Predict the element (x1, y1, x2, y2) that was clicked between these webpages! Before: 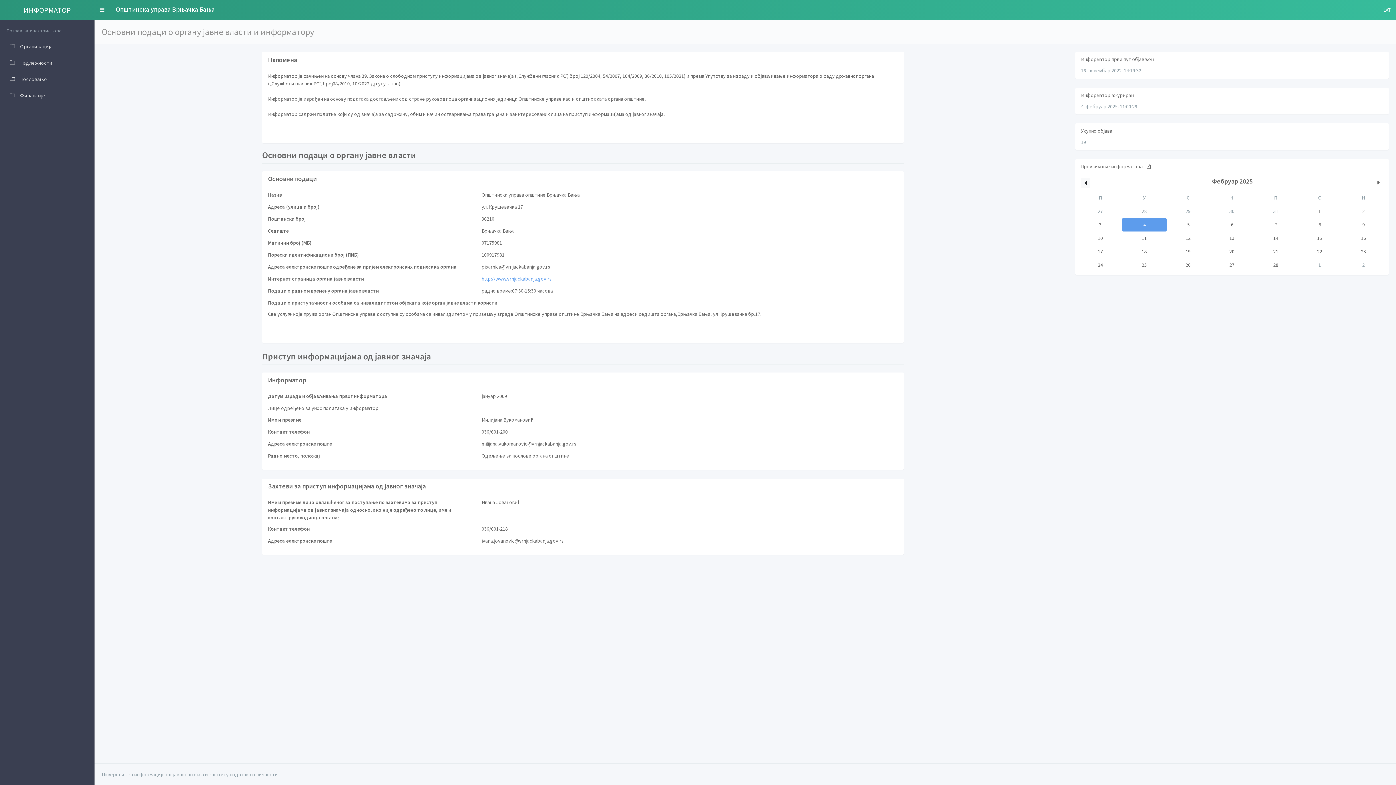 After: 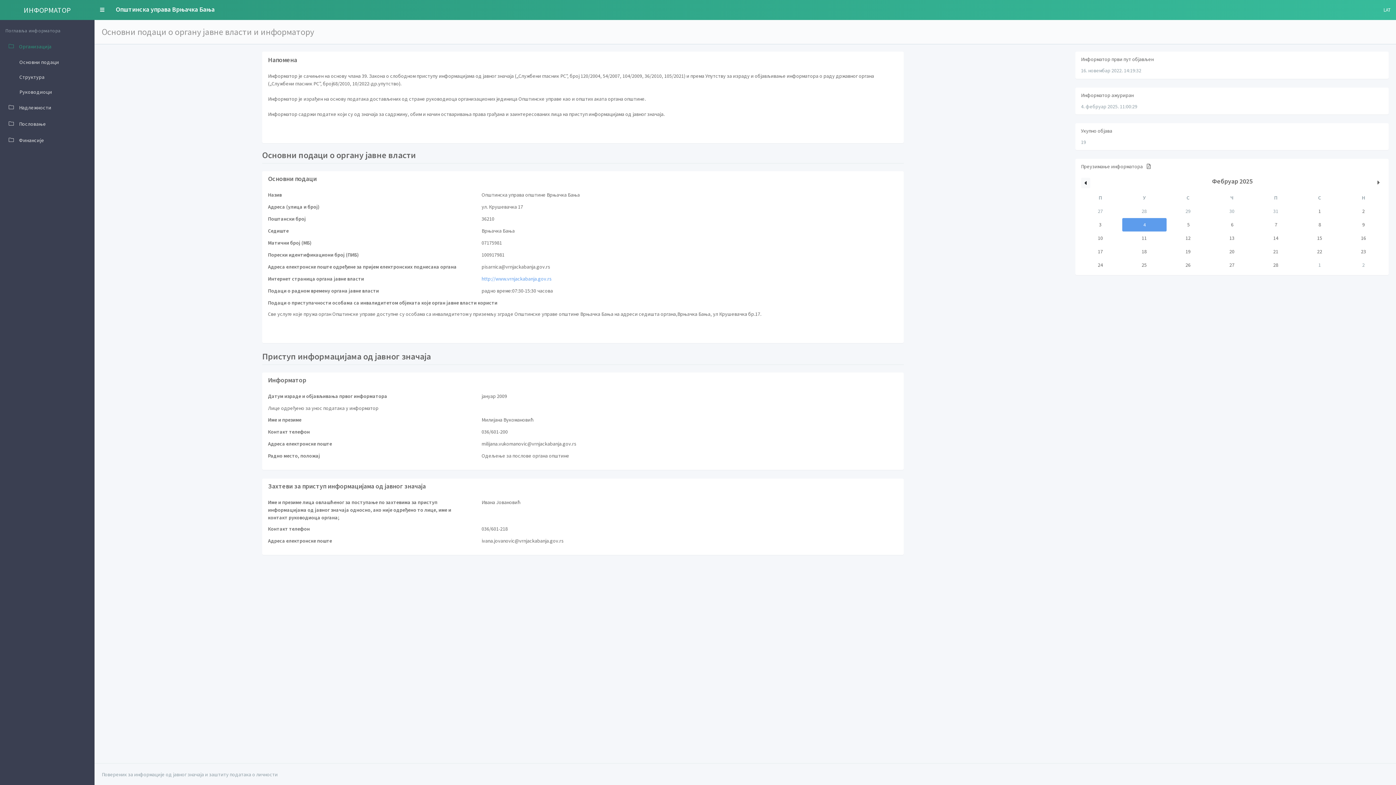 Action: label:  Организација bbox: (1, 38, 100, 54)